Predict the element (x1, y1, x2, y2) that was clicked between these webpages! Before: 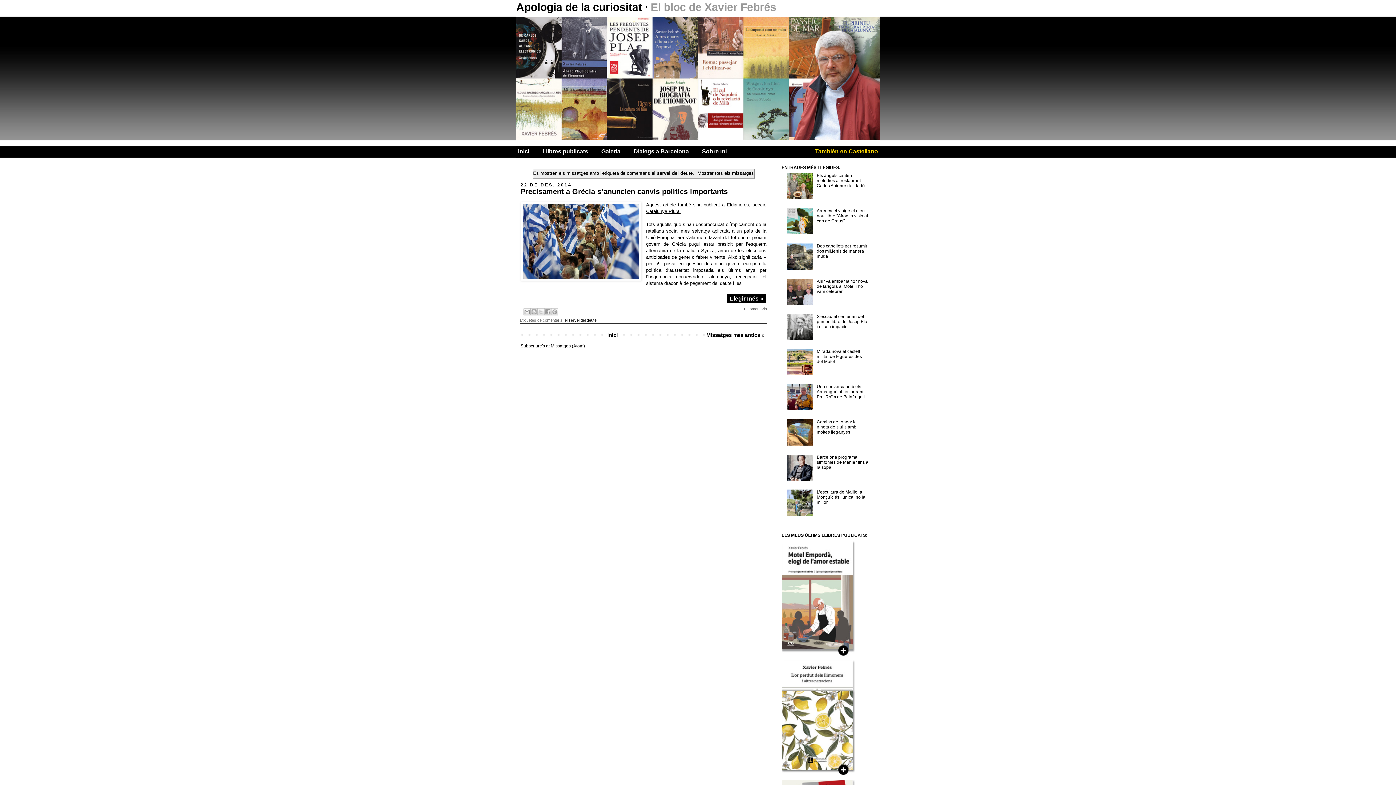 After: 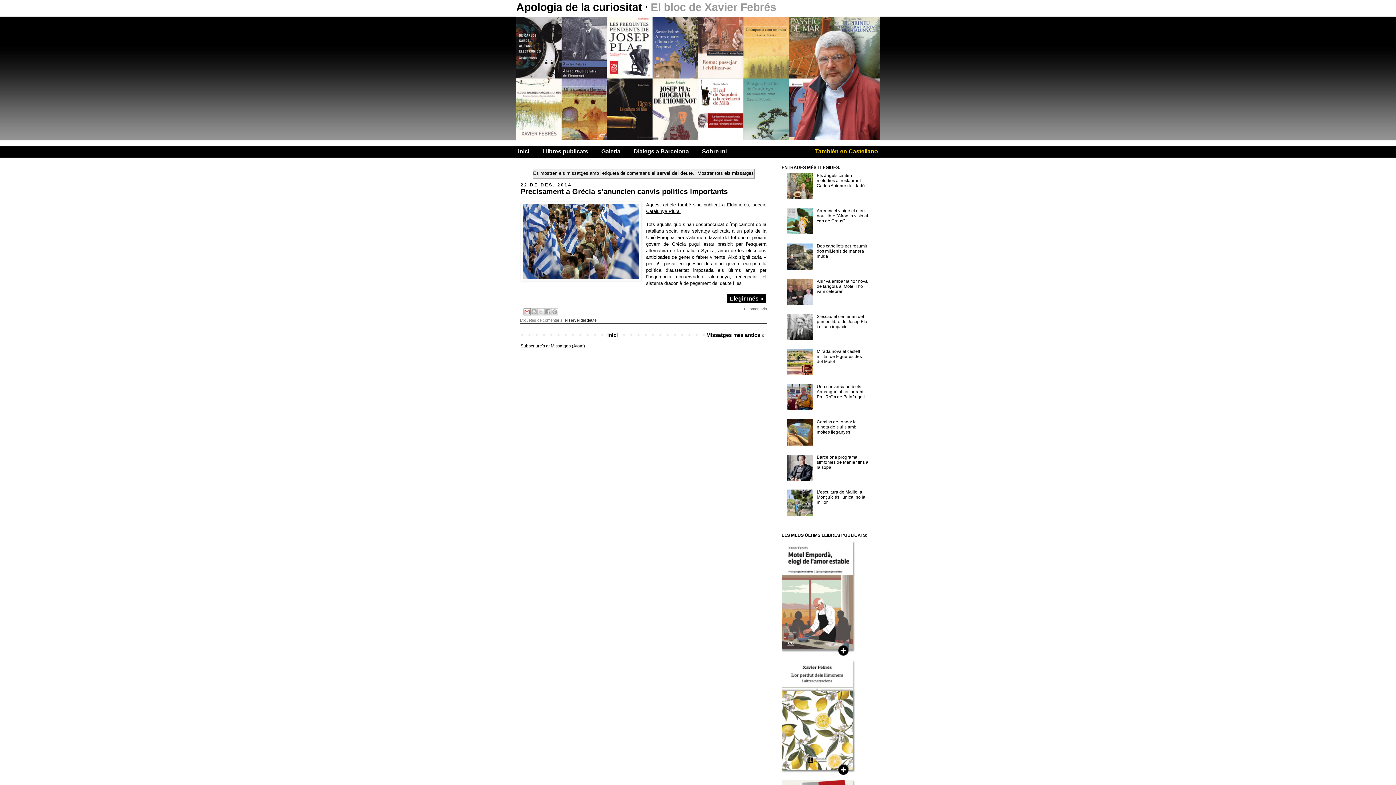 Action: bbox: (523, 308, 530, 315) label: Envia per correu electrònic